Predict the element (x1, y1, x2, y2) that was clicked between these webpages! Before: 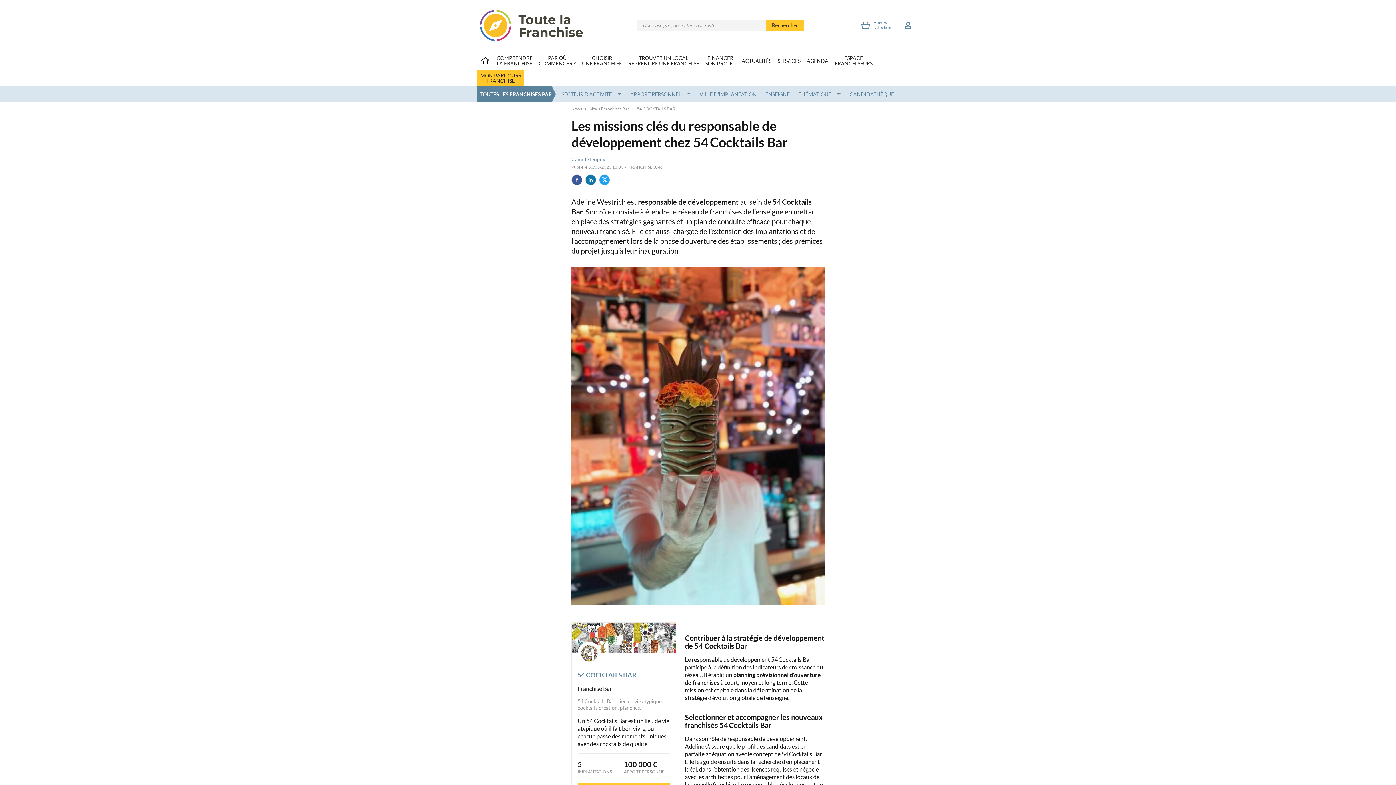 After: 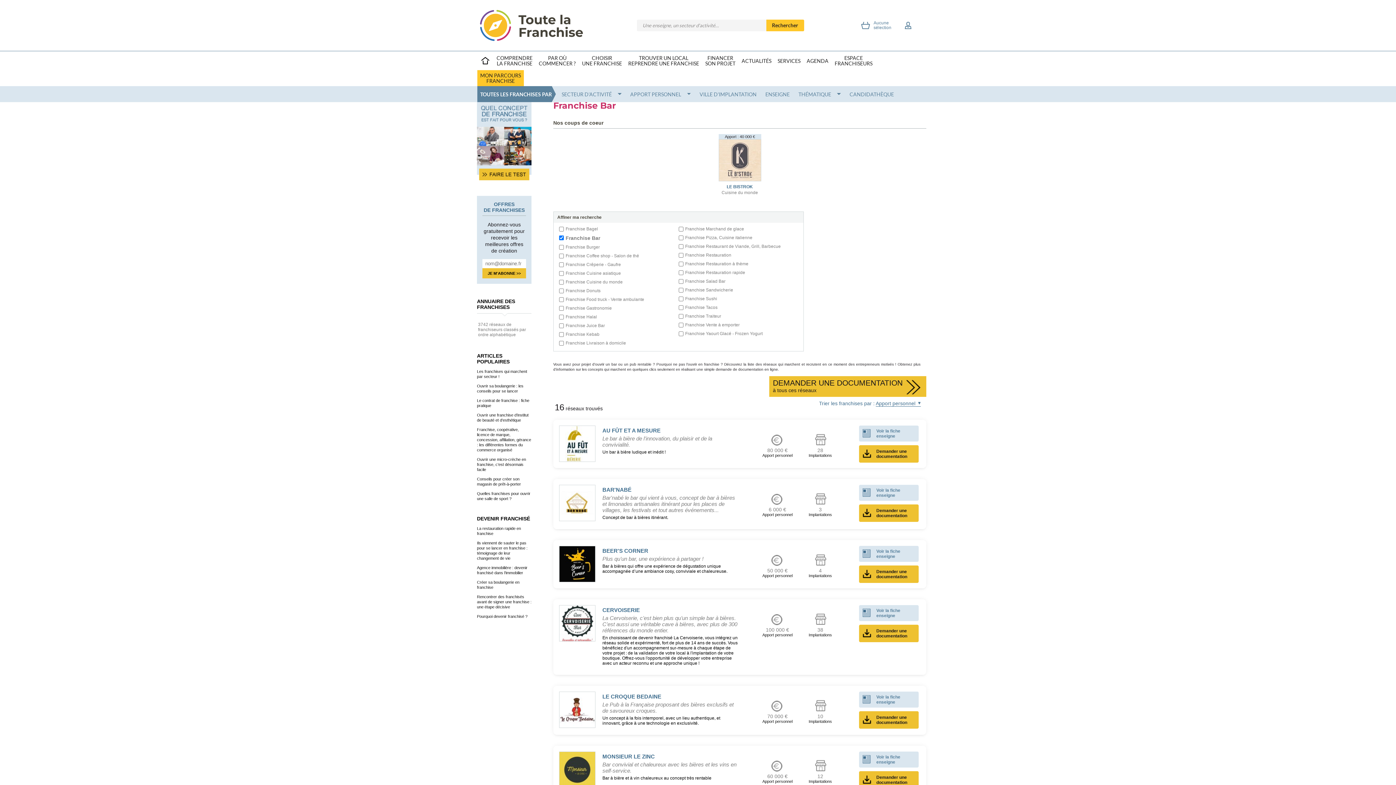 Action: label: Franchise Bar bbox: (577, 685, 612, 692)